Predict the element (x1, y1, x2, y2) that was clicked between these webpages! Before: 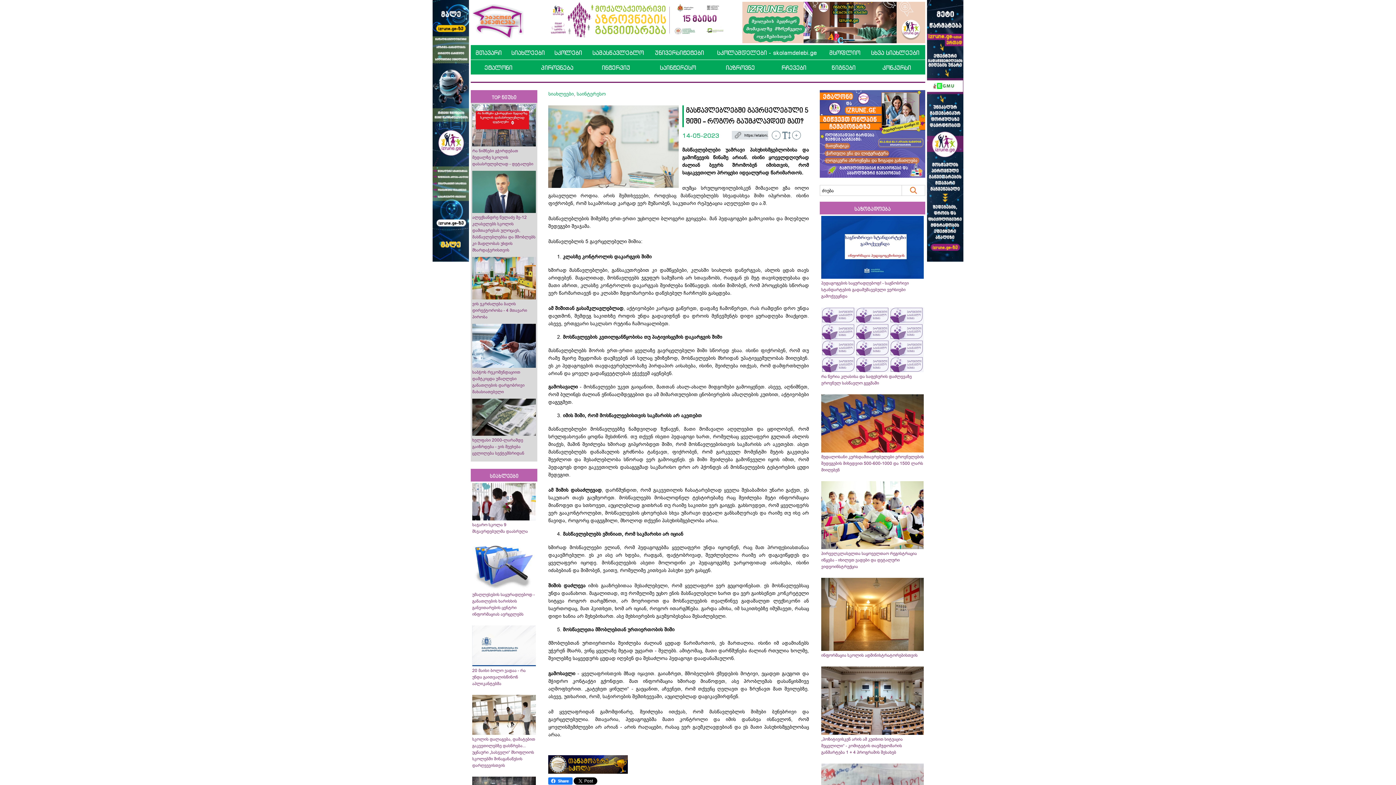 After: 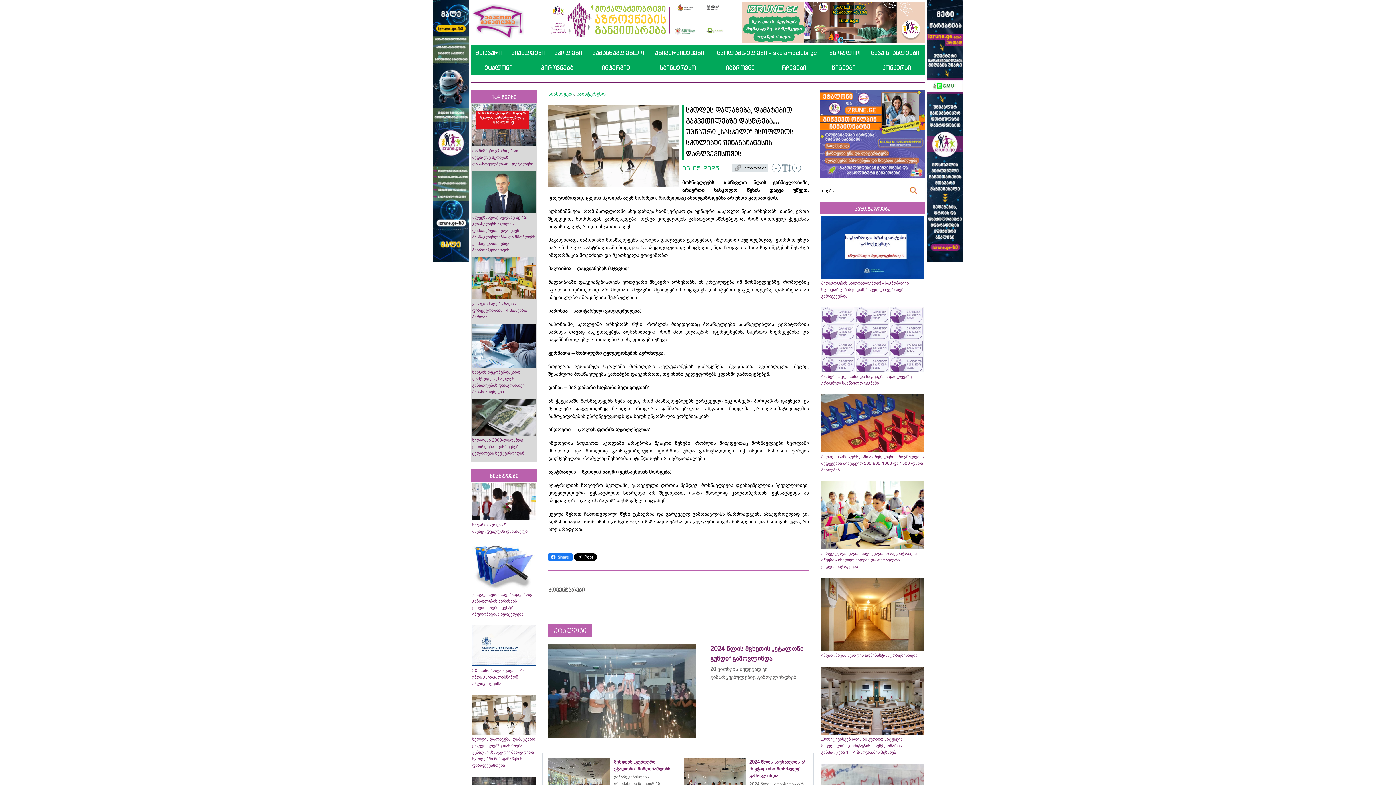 Action: bbox: (472, 711, 536, 717)